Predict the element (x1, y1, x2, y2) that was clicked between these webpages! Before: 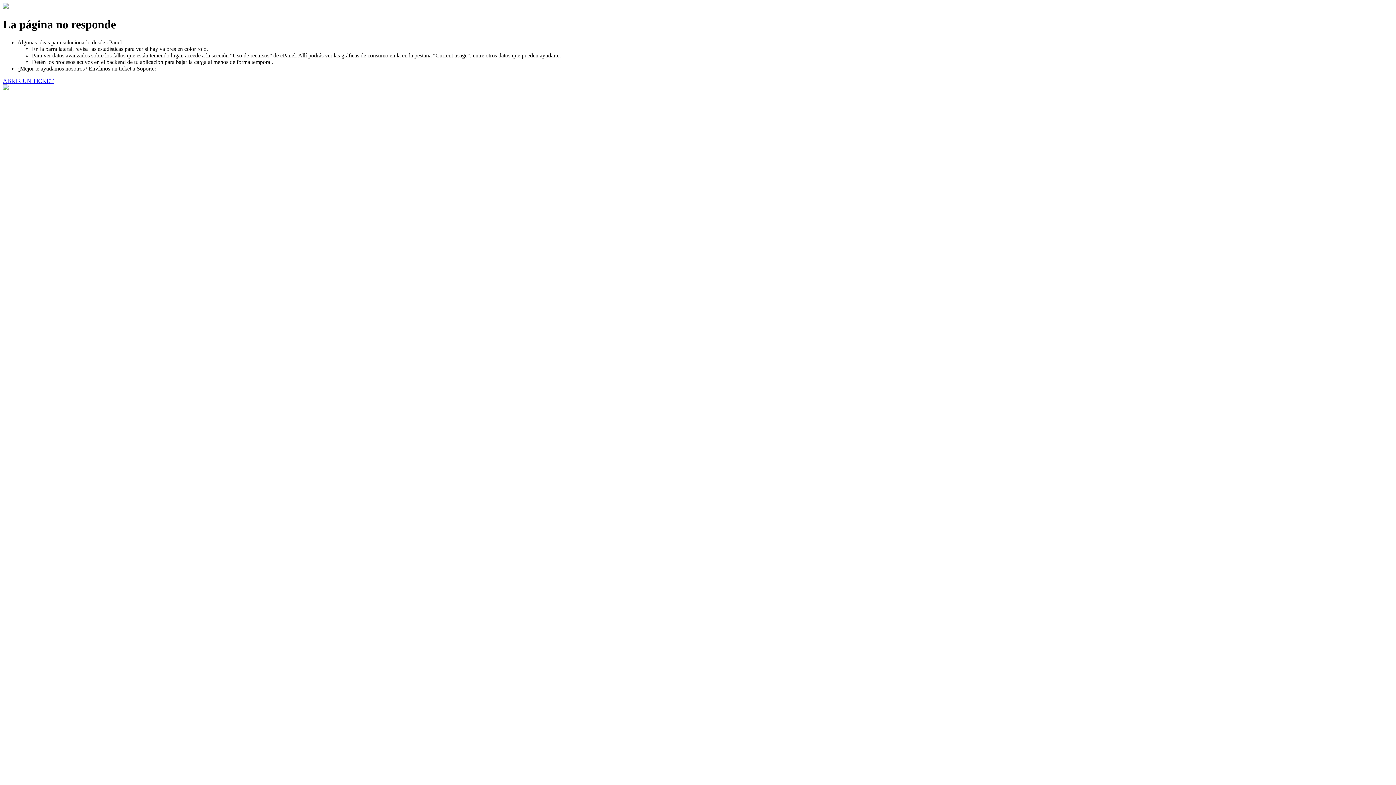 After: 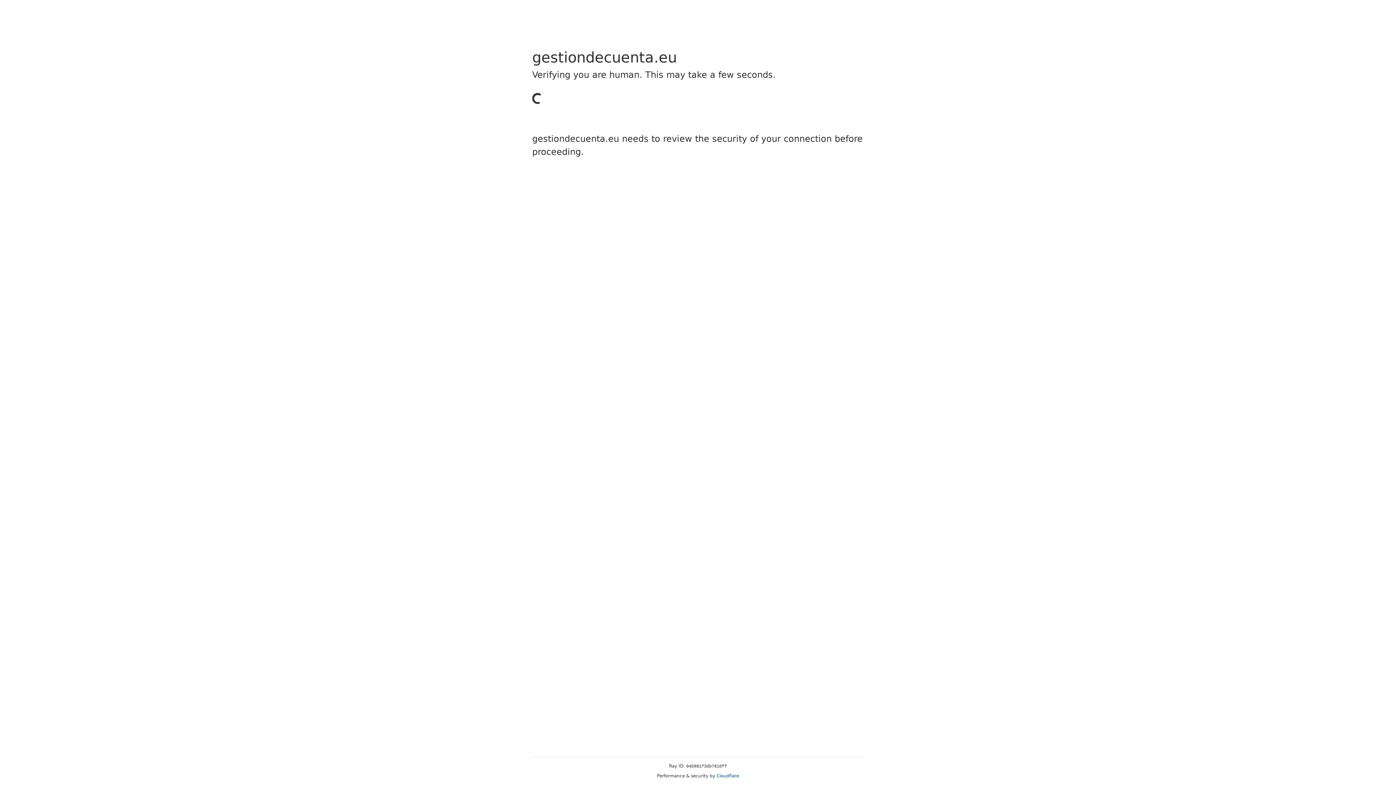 Action: label: ABRIR UN TICKET bbox: (2, 77, 53, 83)